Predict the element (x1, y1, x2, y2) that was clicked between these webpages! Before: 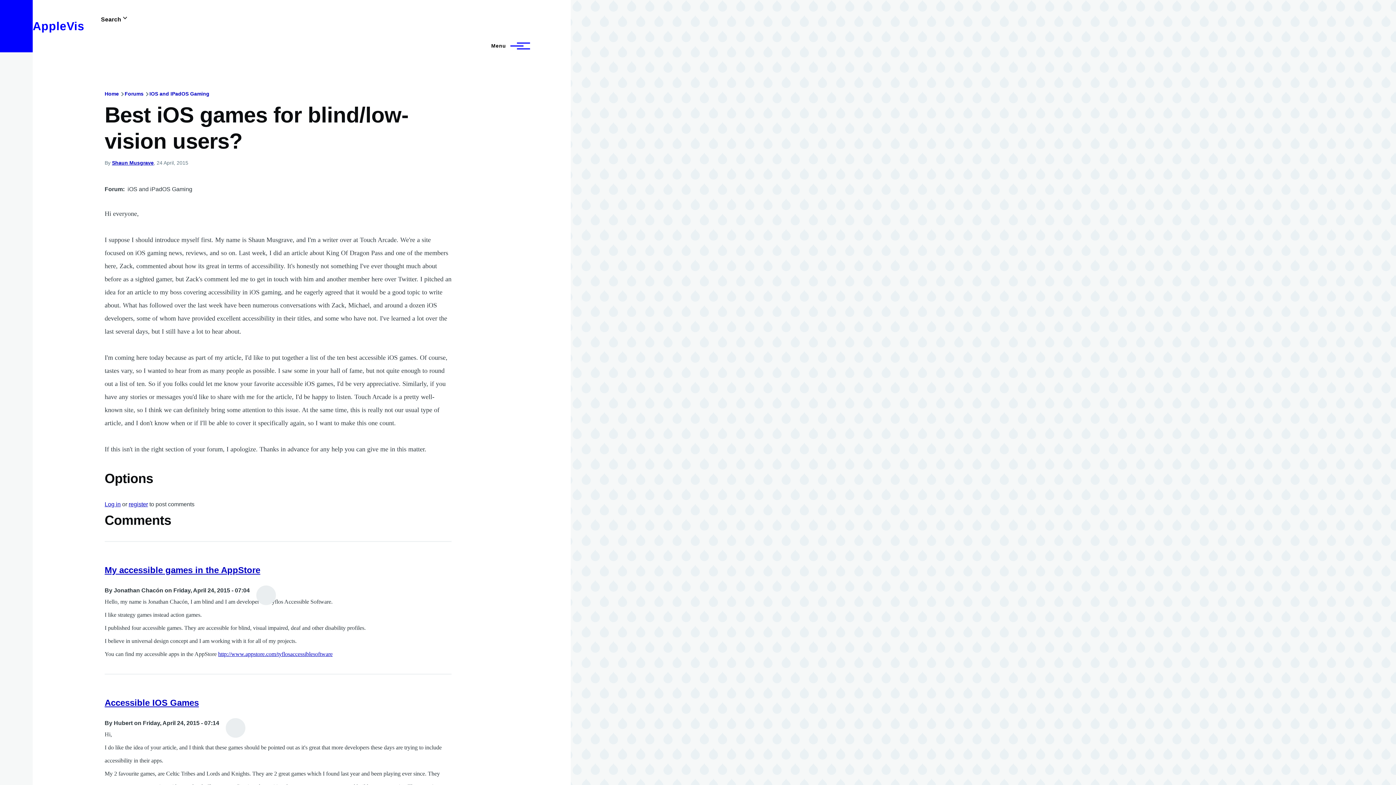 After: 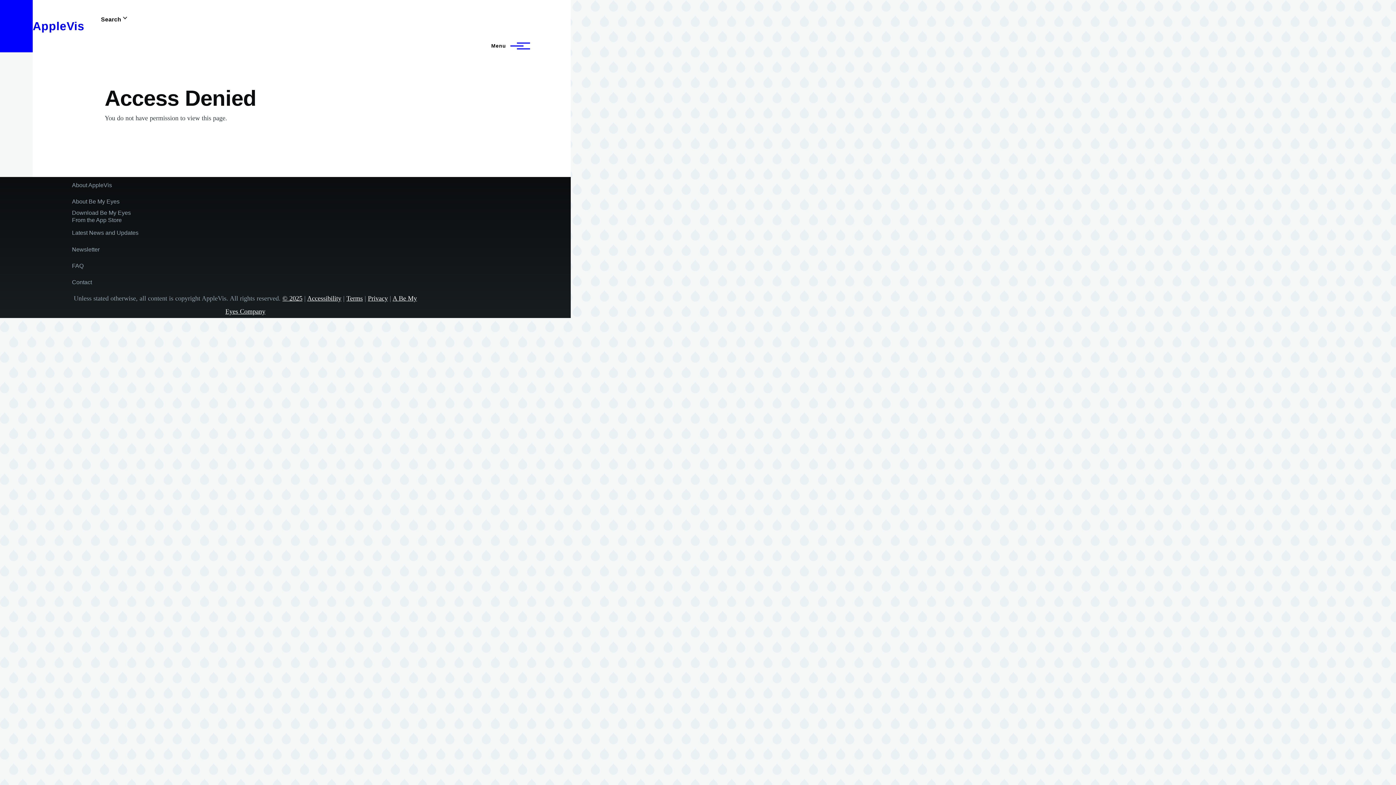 Action: label: Shaun Musgrave bbox: (112, 160, 153, 165)